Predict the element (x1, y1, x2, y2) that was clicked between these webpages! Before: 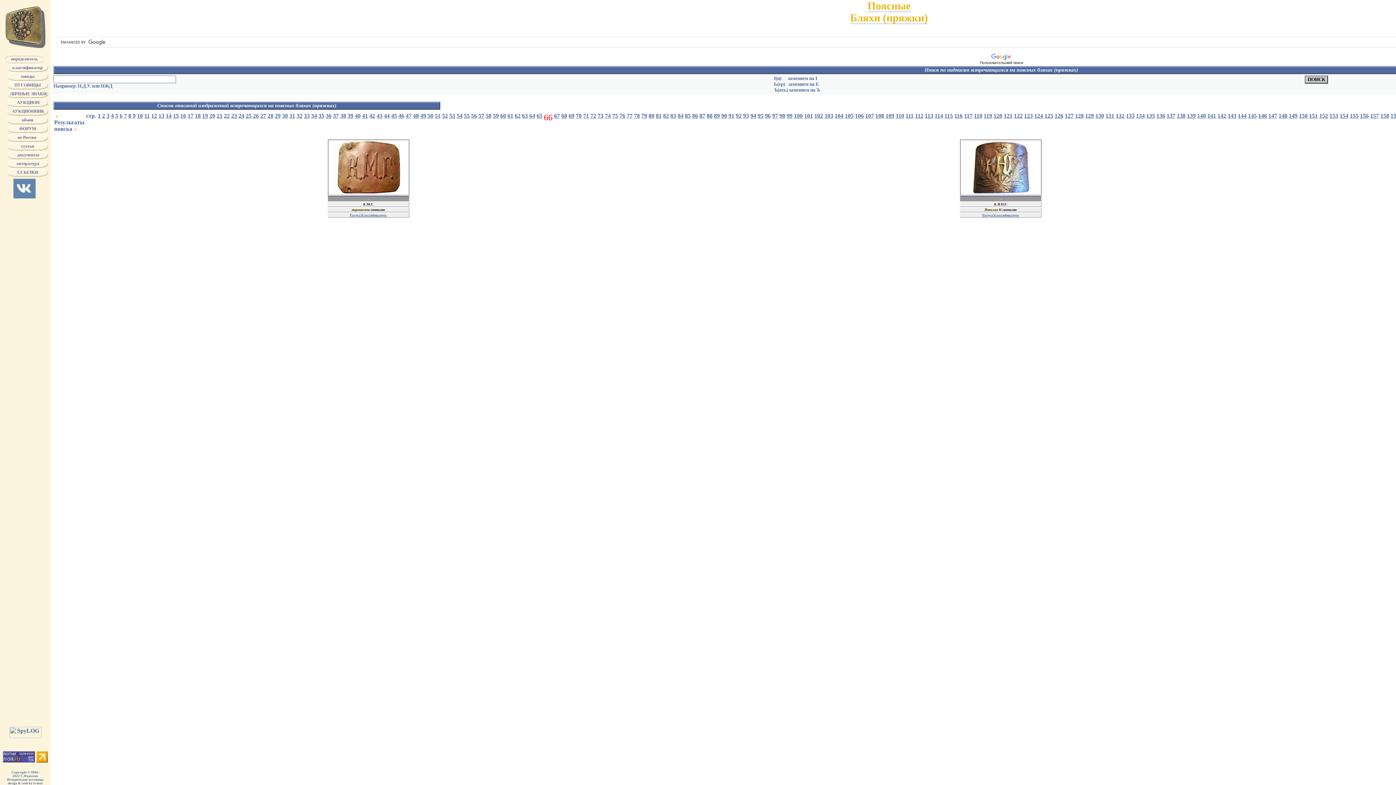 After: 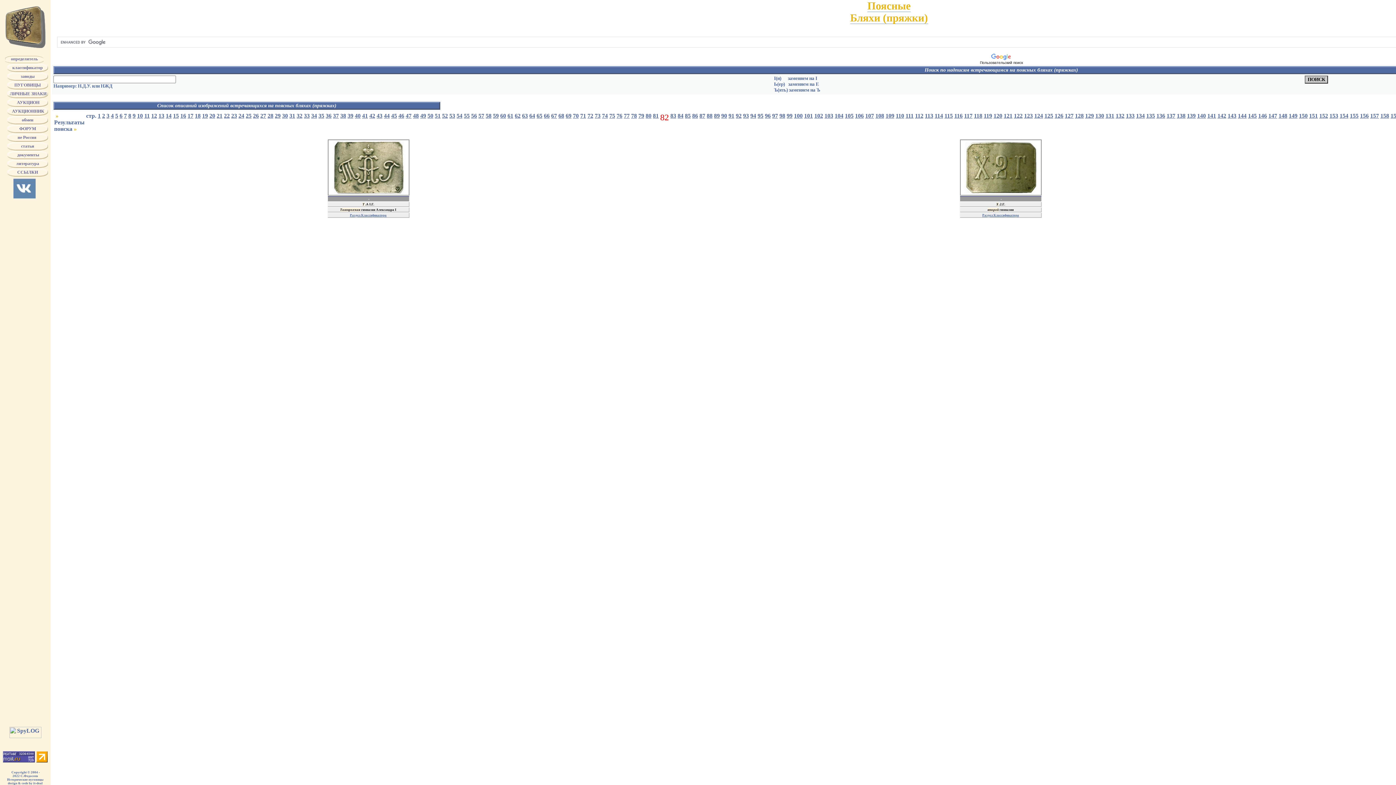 Action: bbox: (663, 112, 669, 118) label: 82